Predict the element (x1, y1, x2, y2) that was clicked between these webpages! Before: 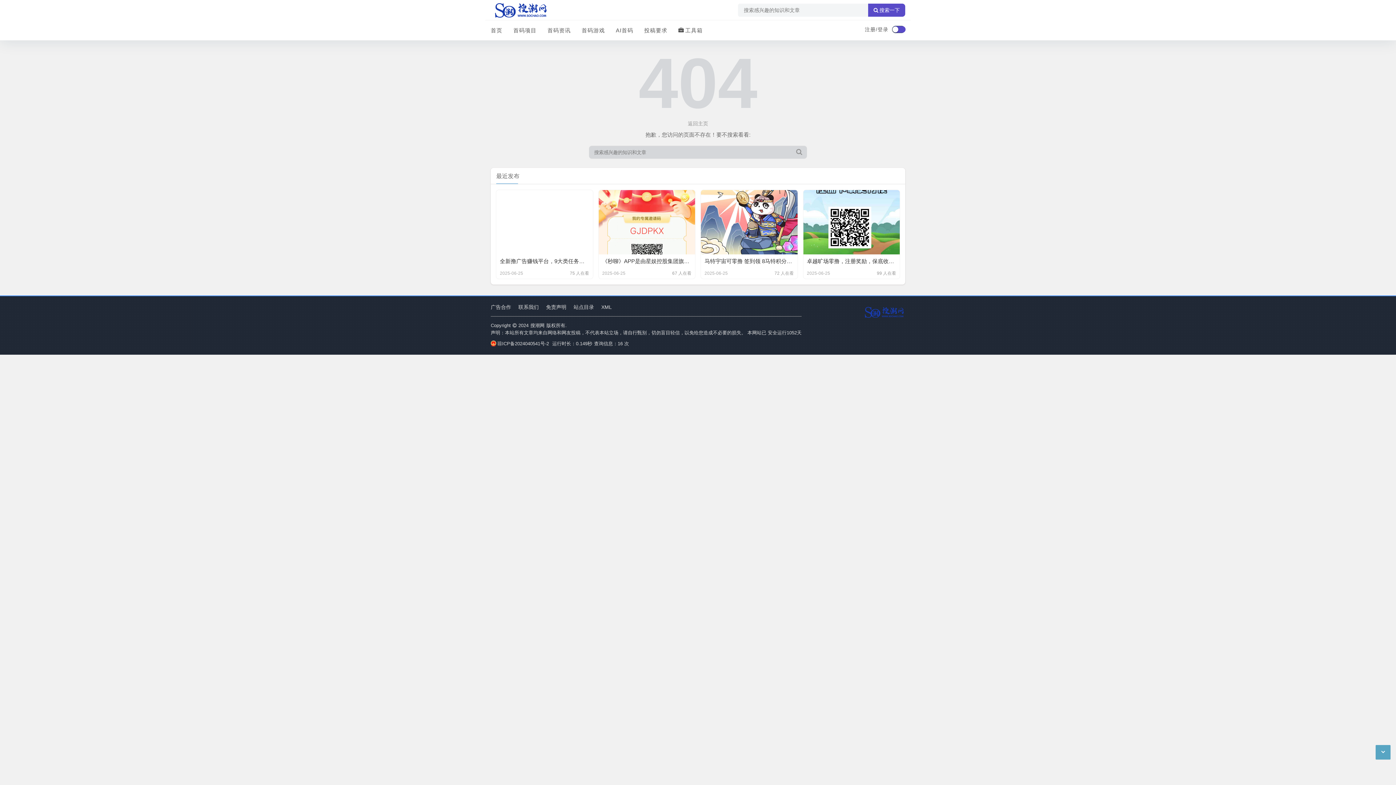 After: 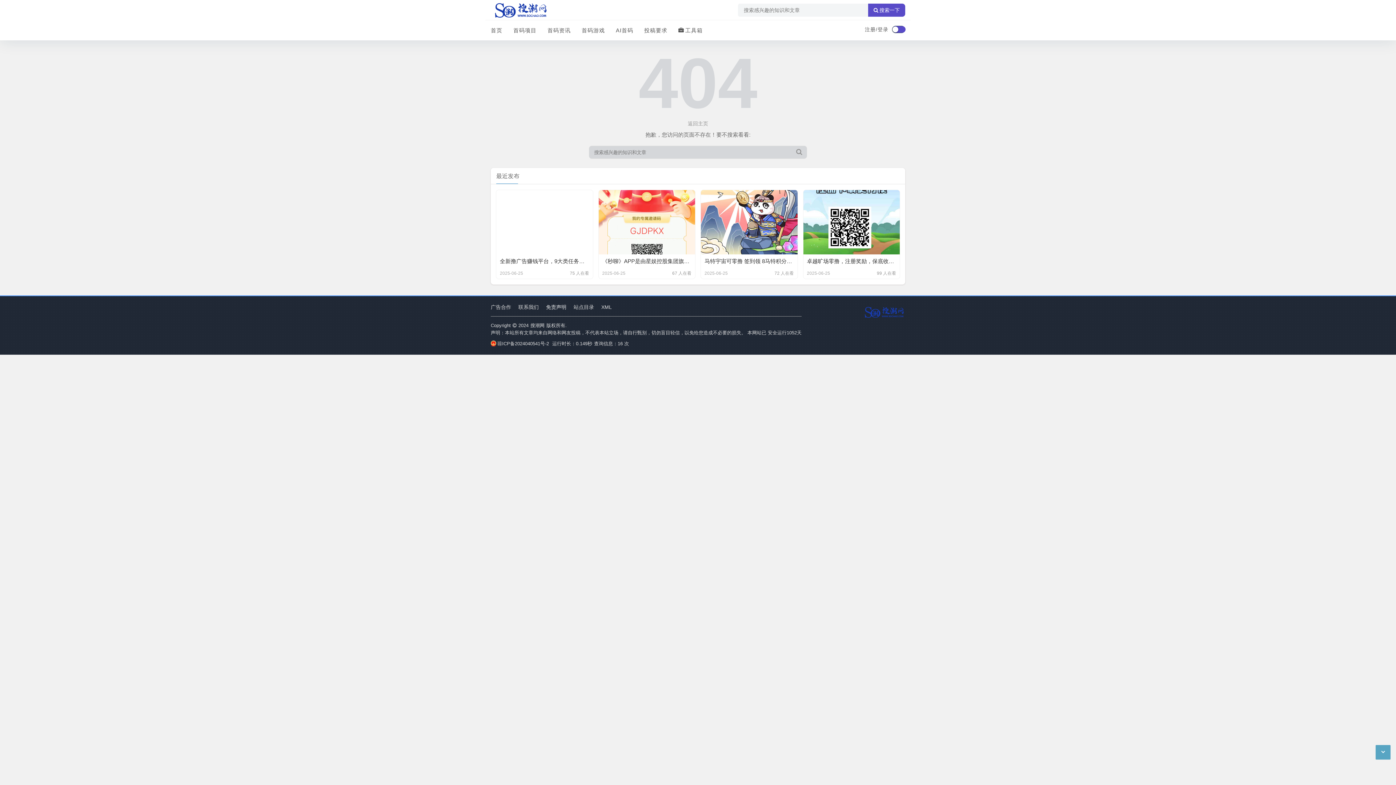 Action: bbox: (546, 301, 566, 312) label: 免责声明